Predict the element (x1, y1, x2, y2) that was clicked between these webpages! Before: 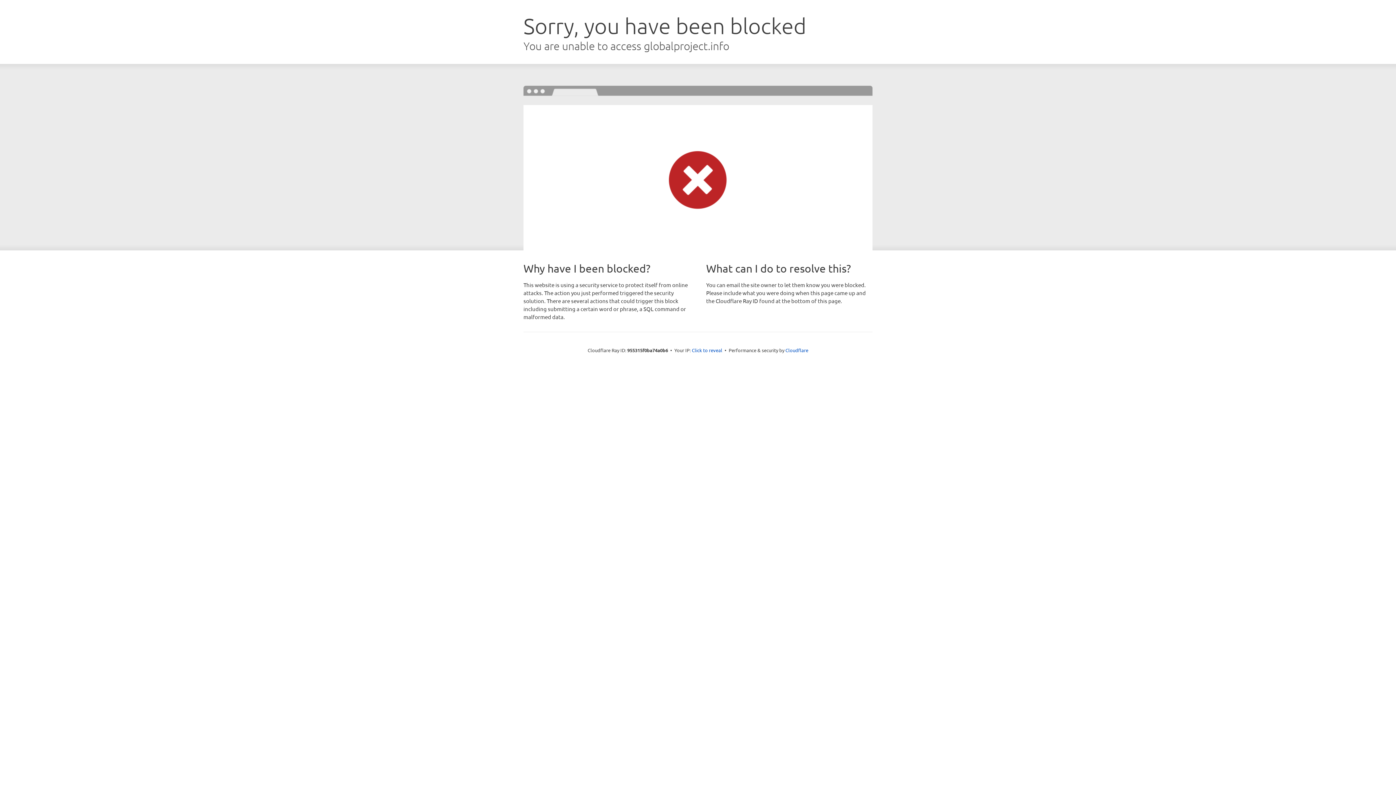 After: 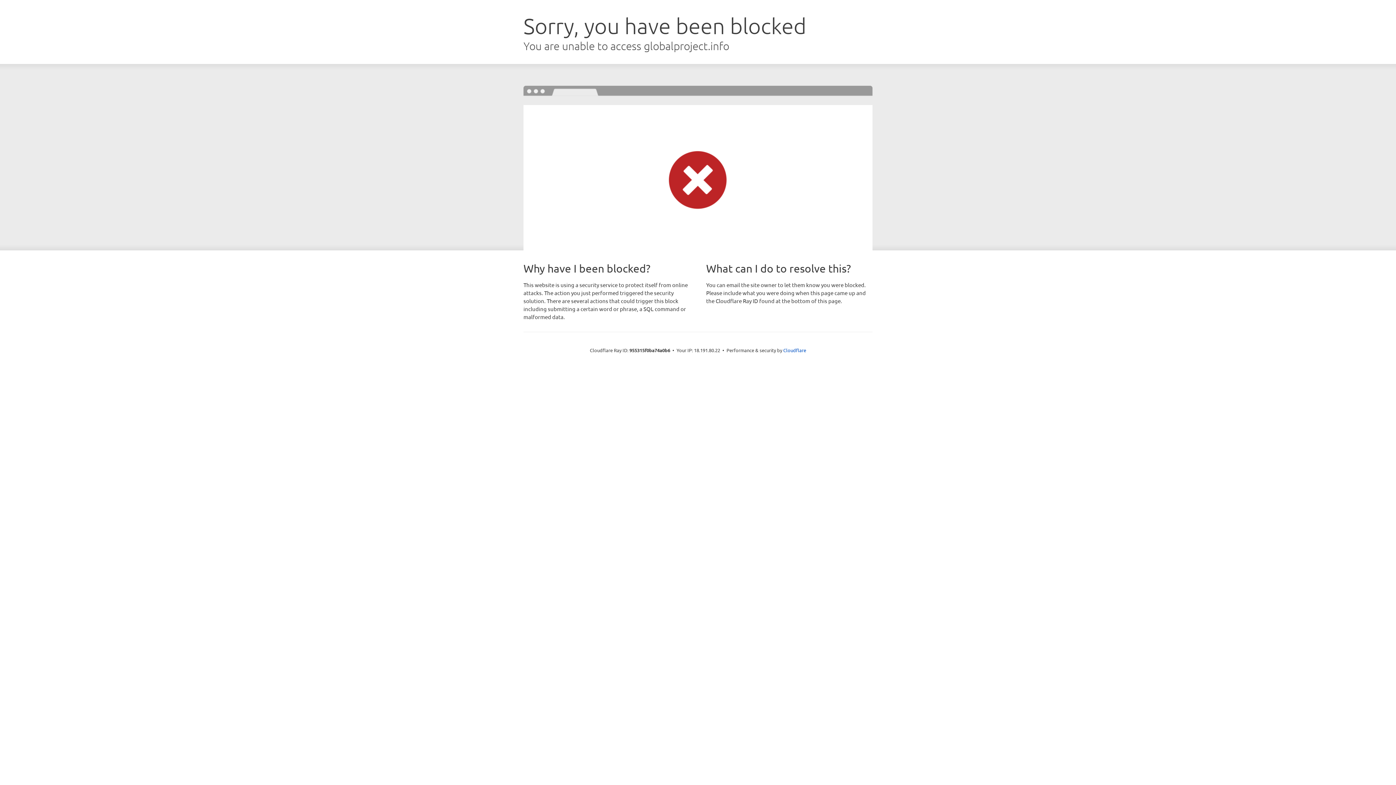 Action: bbox: (692, 346, 722, 353) label: Click to reveal